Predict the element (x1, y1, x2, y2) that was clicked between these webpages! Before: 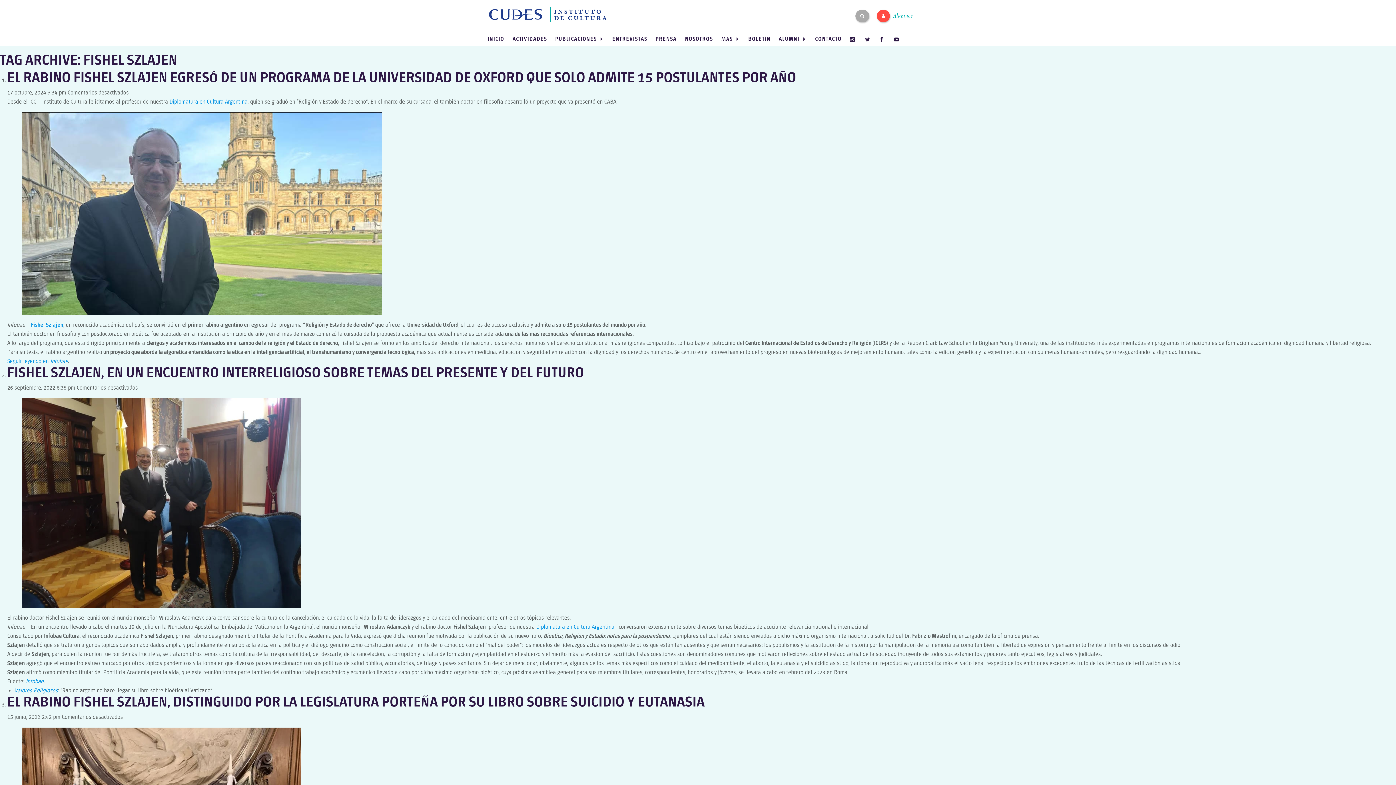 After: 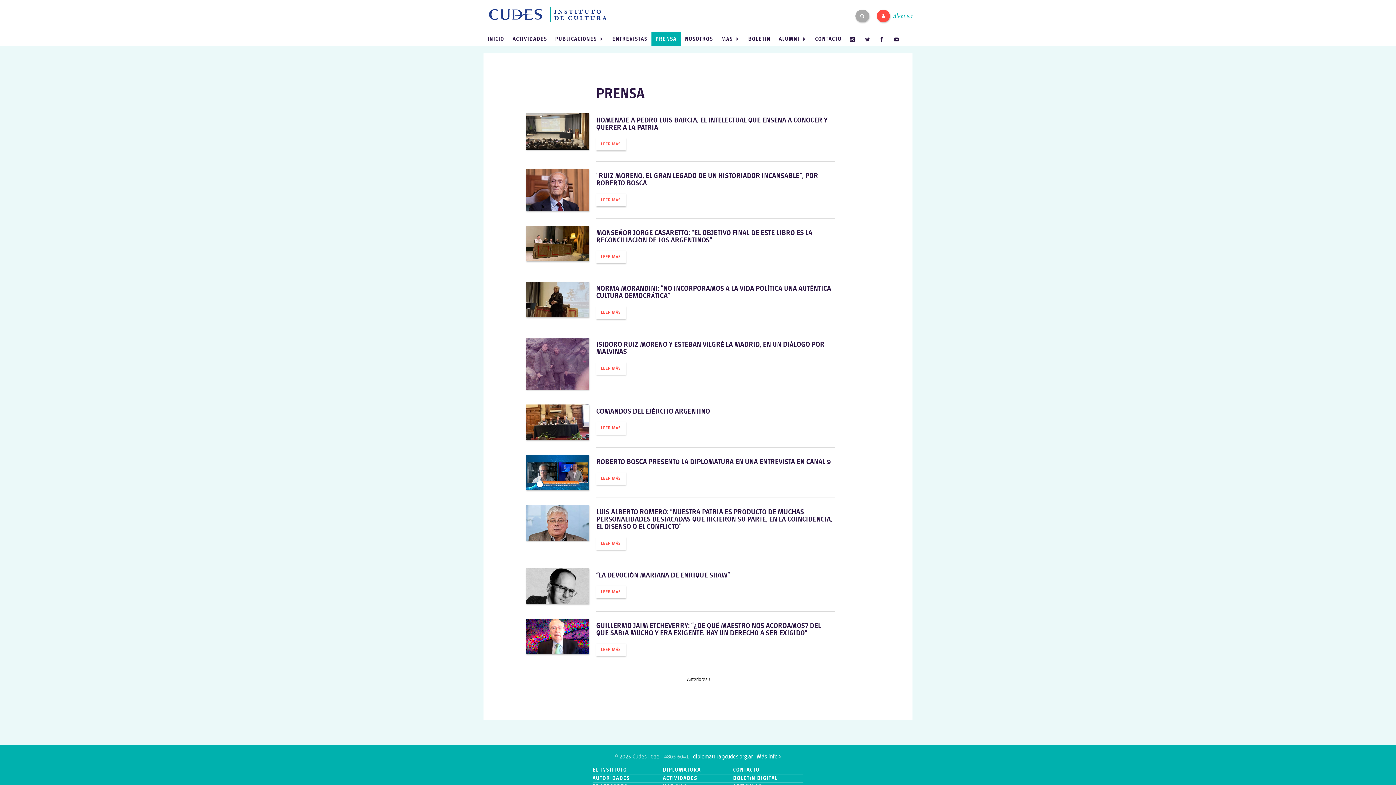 Action: bbox: (651, 32, 681, 45) label: PRENSA